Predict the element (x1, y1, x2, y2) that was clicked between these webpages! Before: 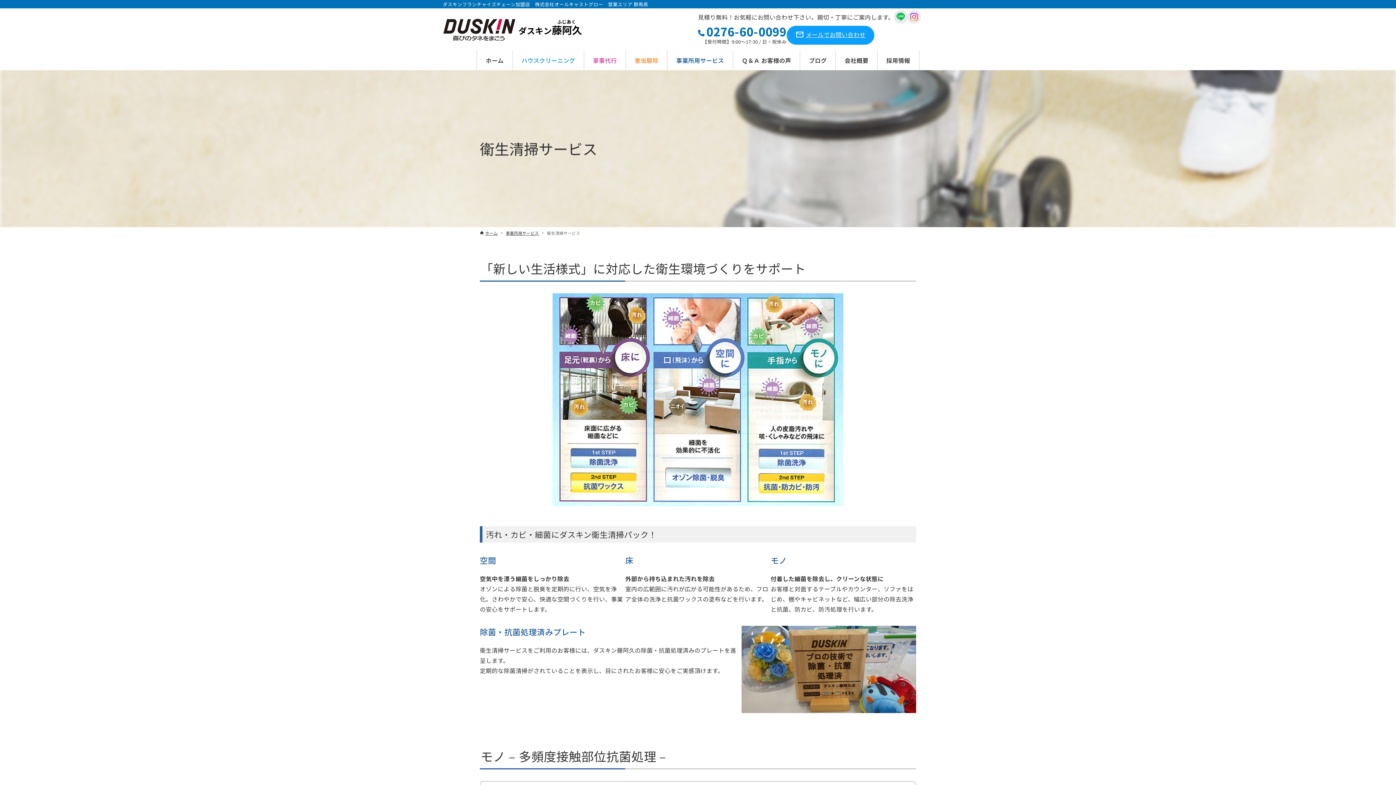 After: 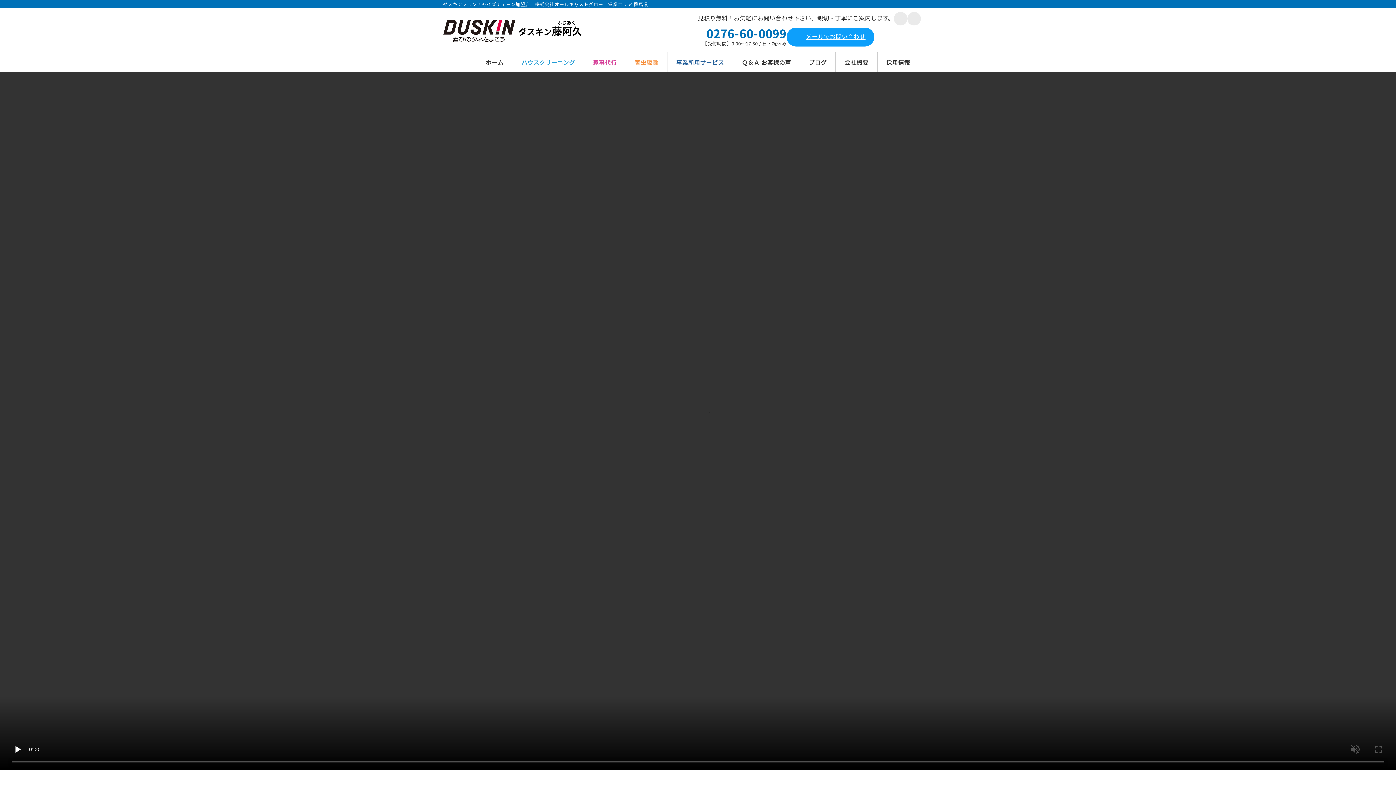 Action: bbox: (480, 230, 497, 236) label: ホーム